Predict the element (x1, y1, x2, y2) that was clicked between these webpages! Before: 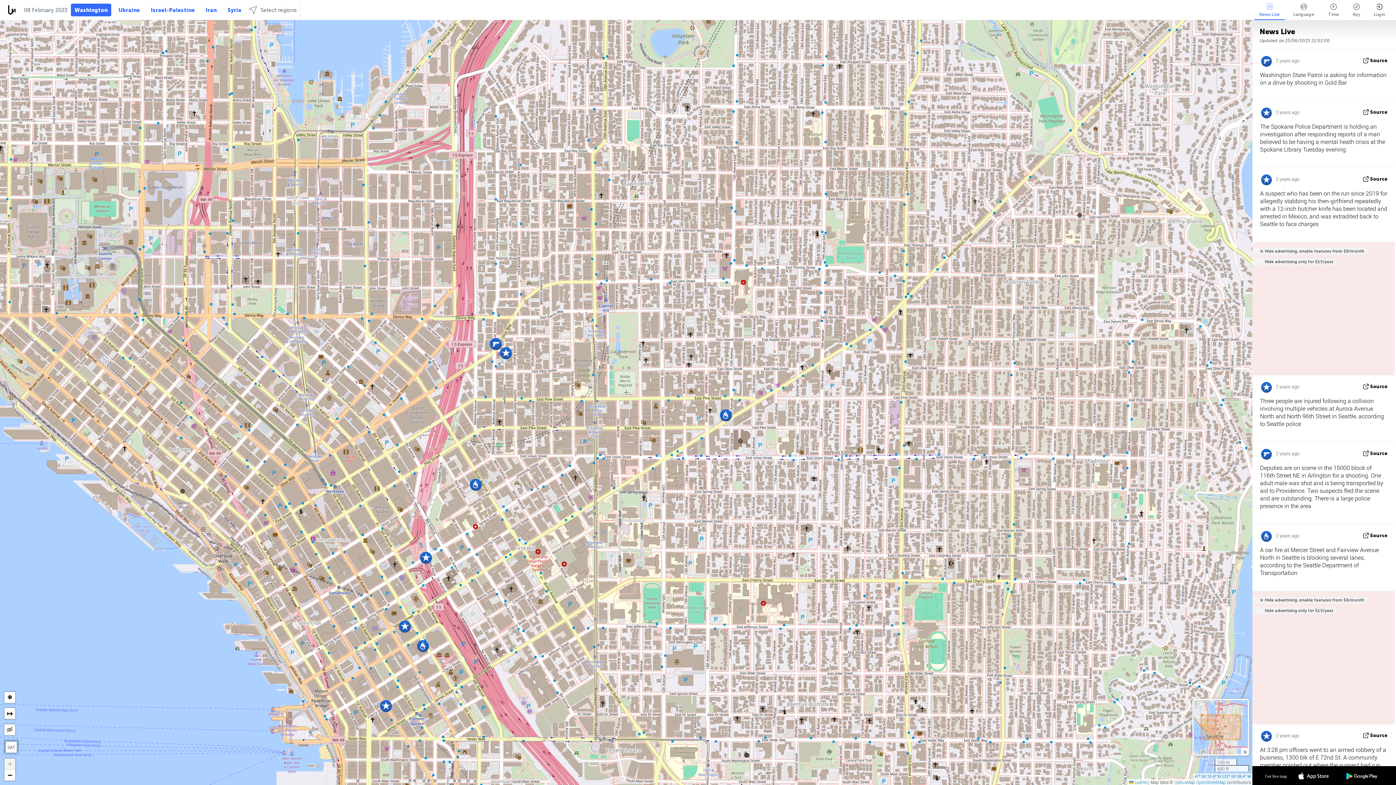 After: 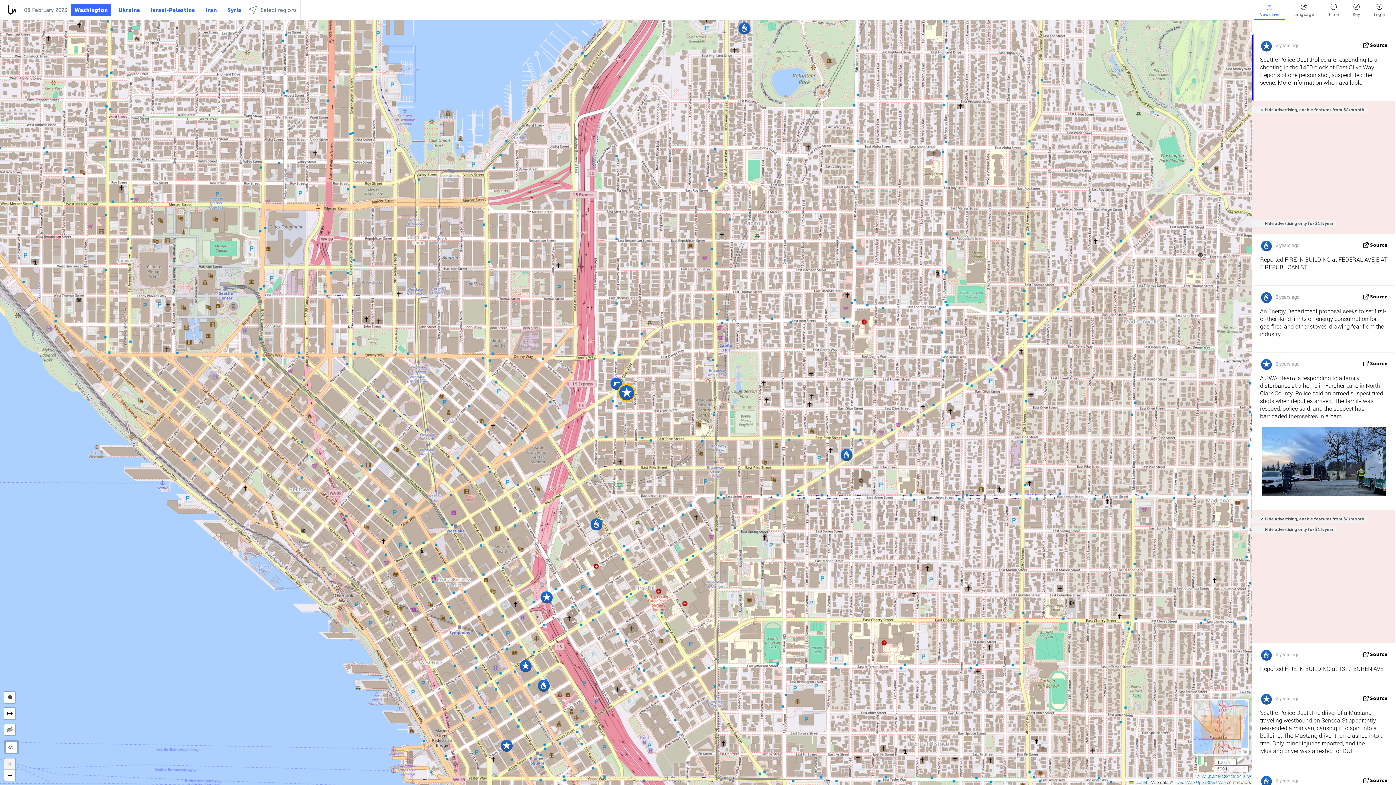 Action: bbox: (498, 346, 512, 360)